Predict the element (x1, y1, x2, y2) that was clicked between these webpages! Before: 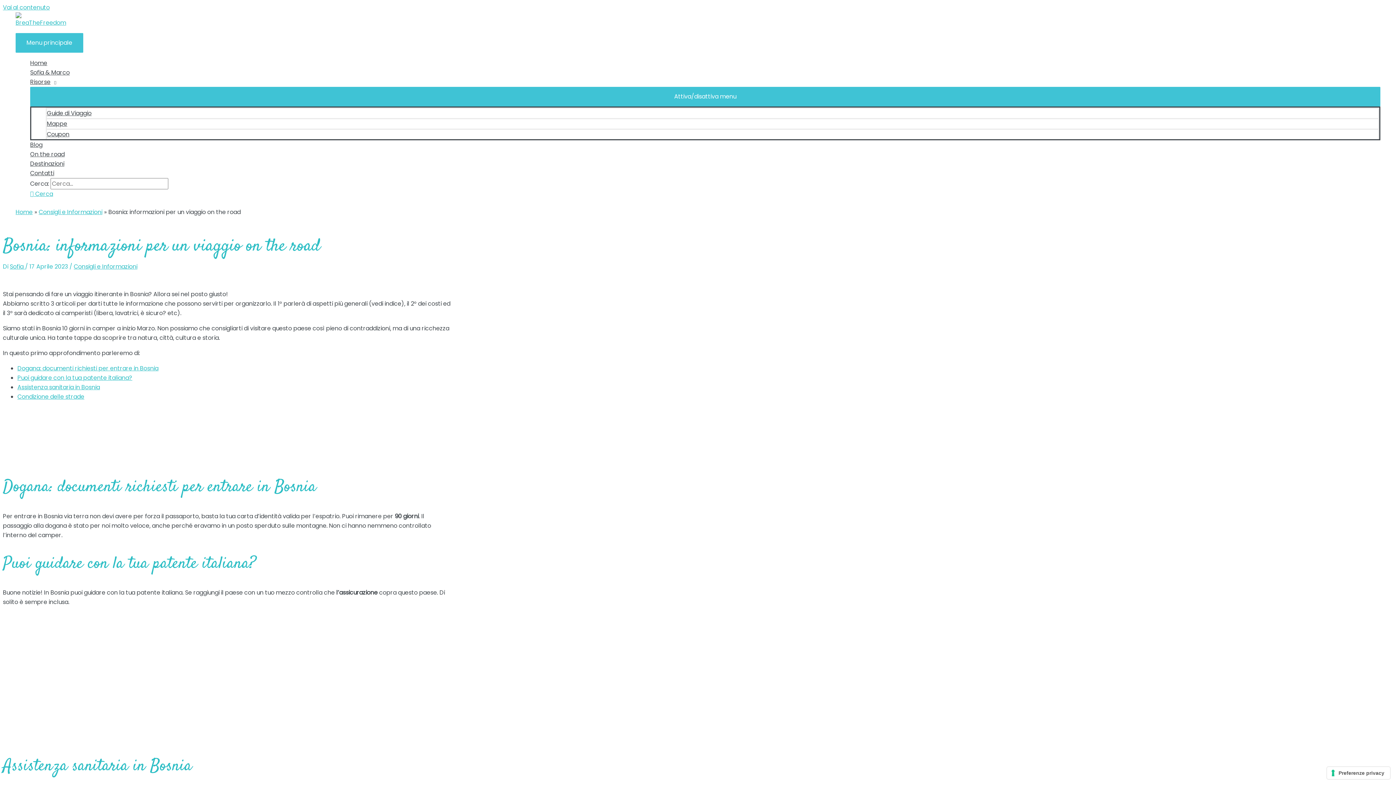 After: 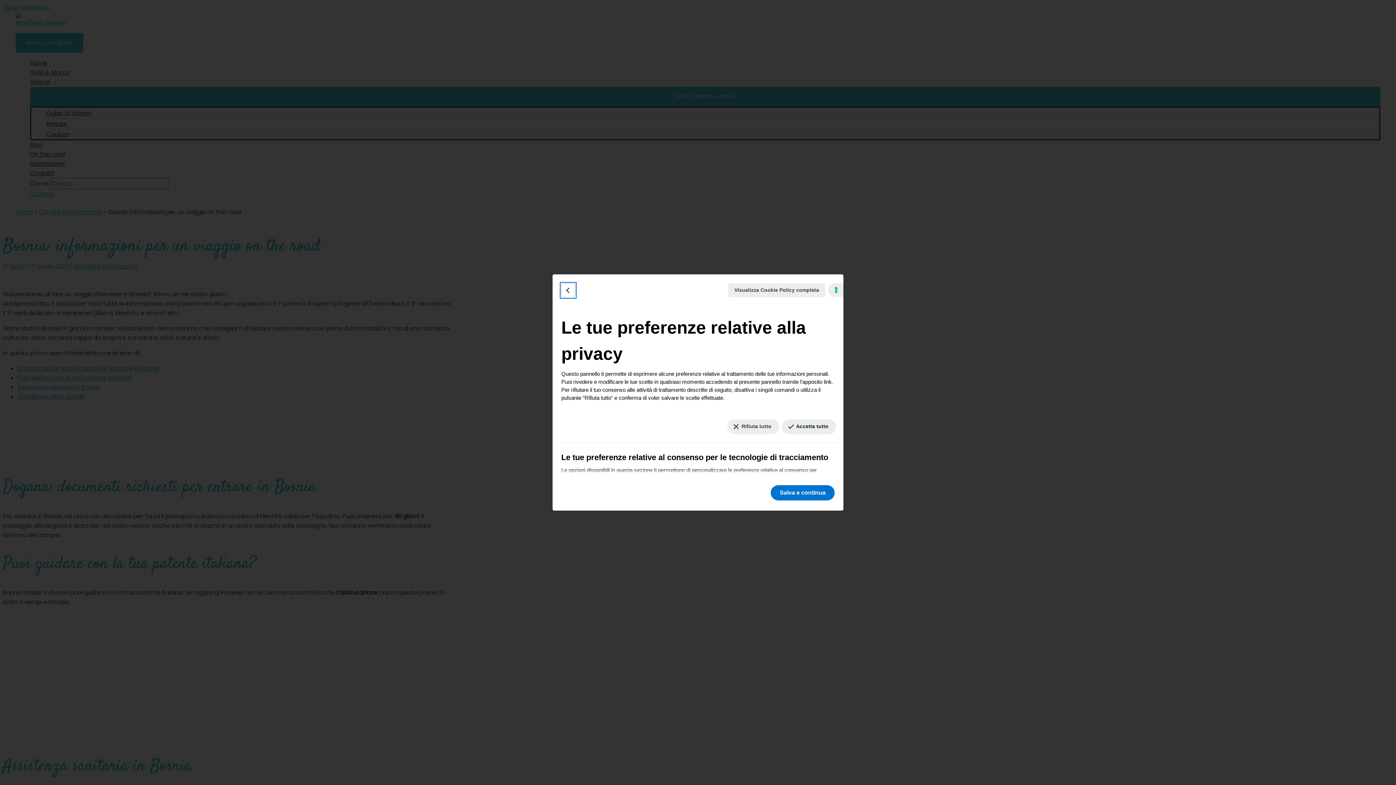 Action: bbox: (1327, 767, 1390, 779) label: Le tue preferenze relative al consenso per le tecnologie di tracciamento